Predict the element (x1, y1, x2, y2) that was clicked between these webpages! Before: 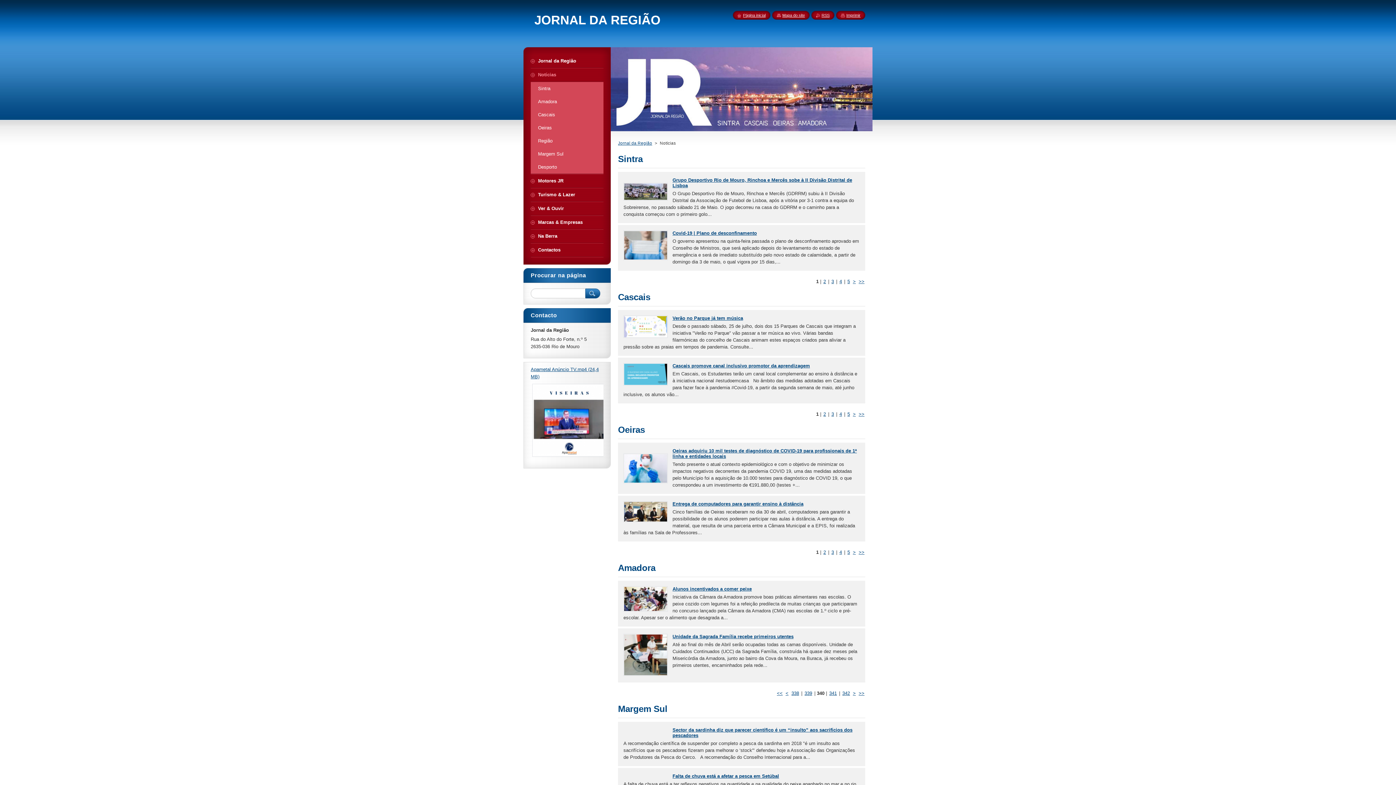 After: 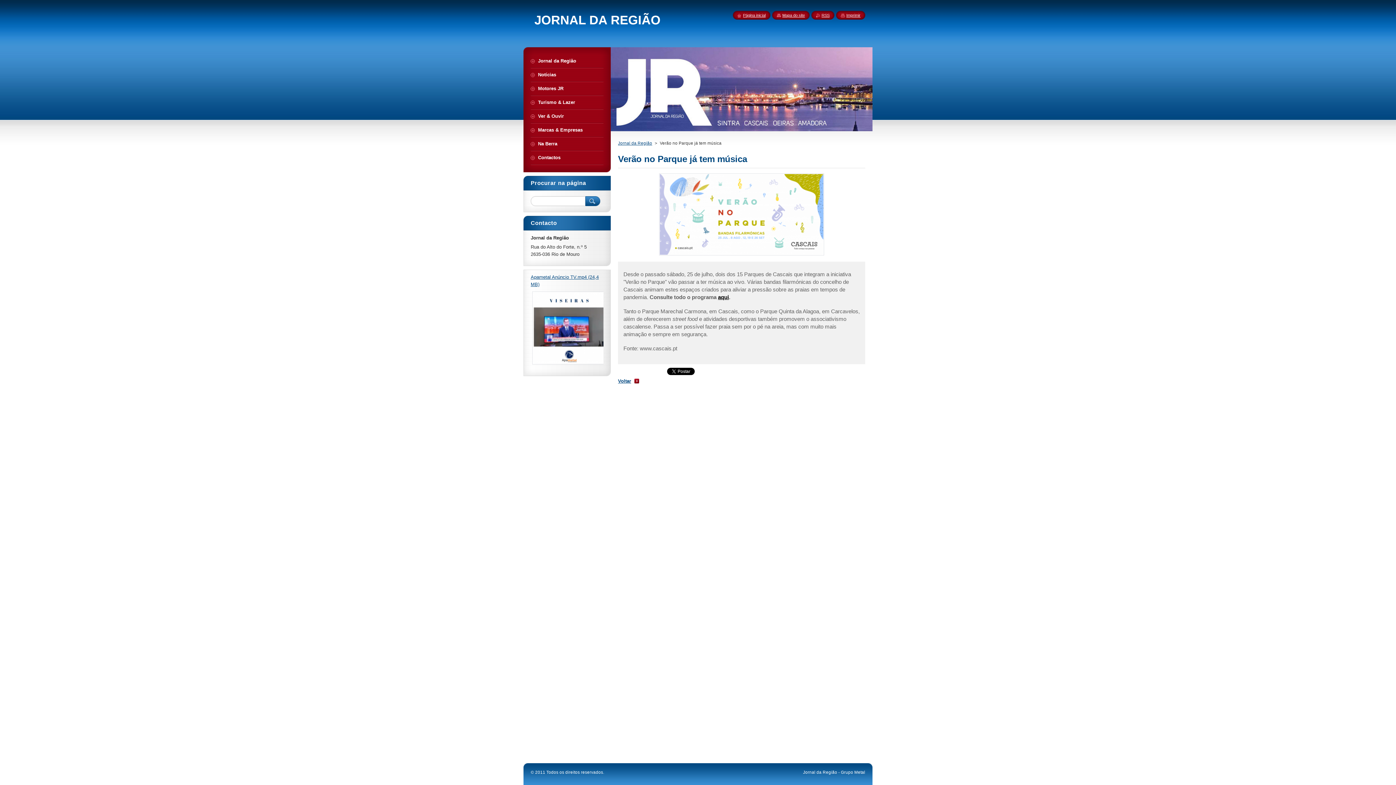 Action: bbox: (623, 333, 668, 339)